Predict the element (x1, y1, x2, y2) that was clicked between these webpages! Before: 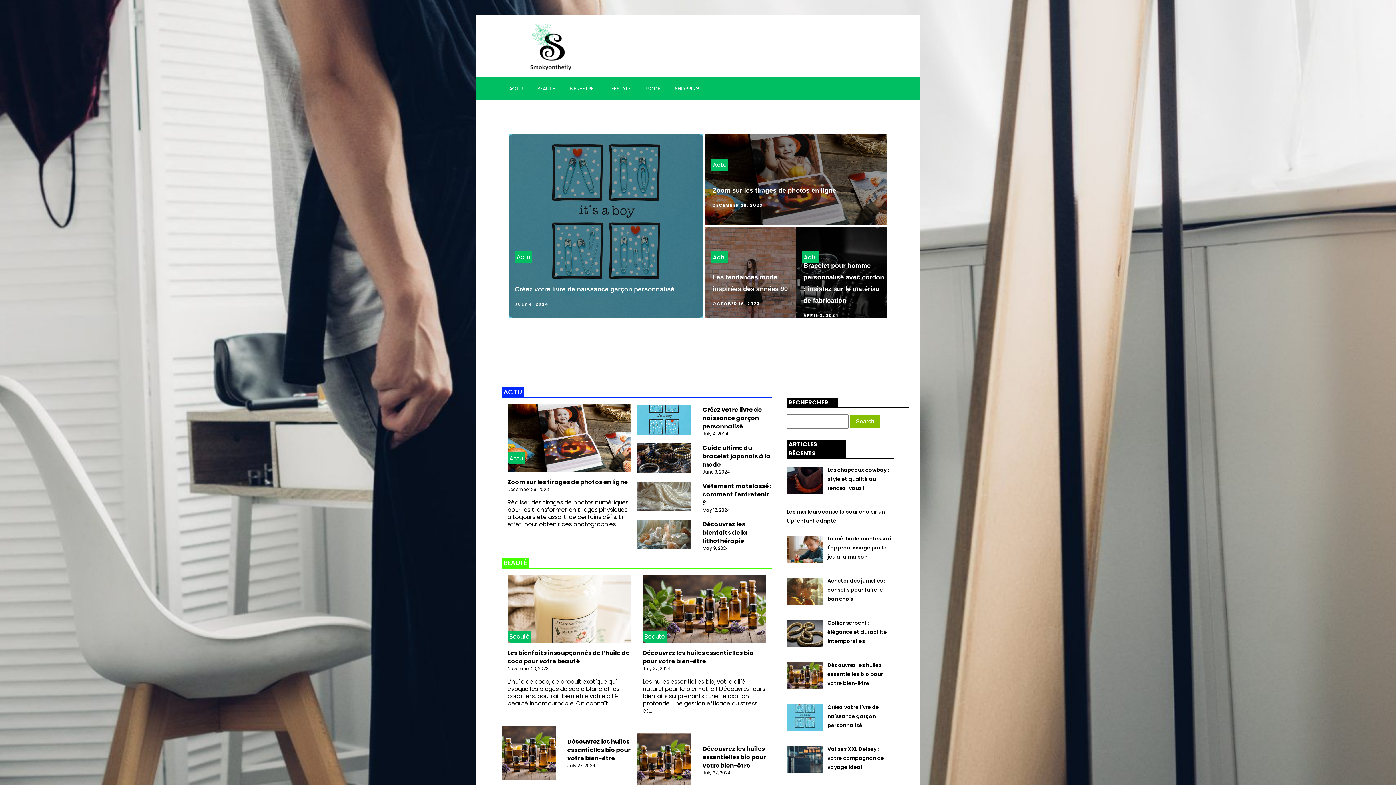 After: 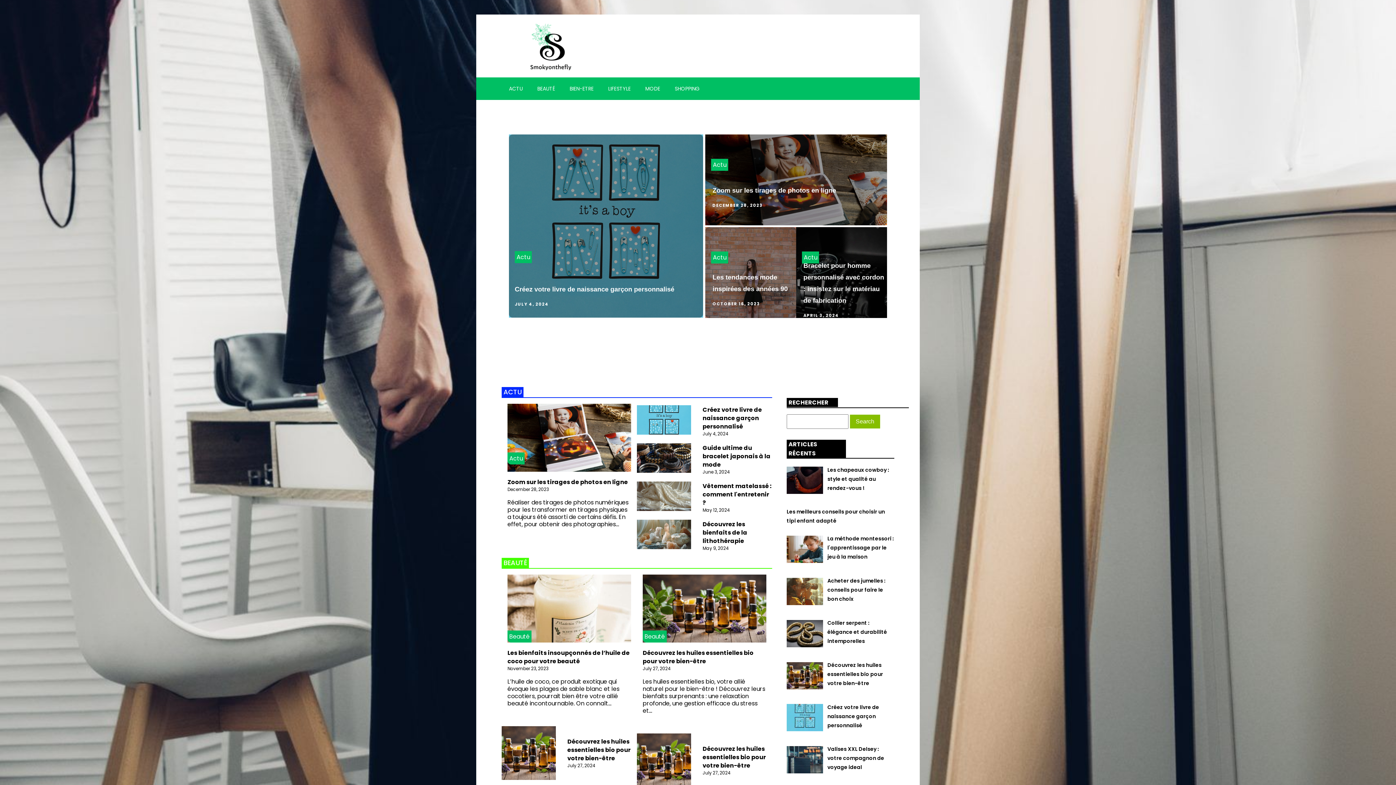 Action: bbox: (509, 21, 592, 70)